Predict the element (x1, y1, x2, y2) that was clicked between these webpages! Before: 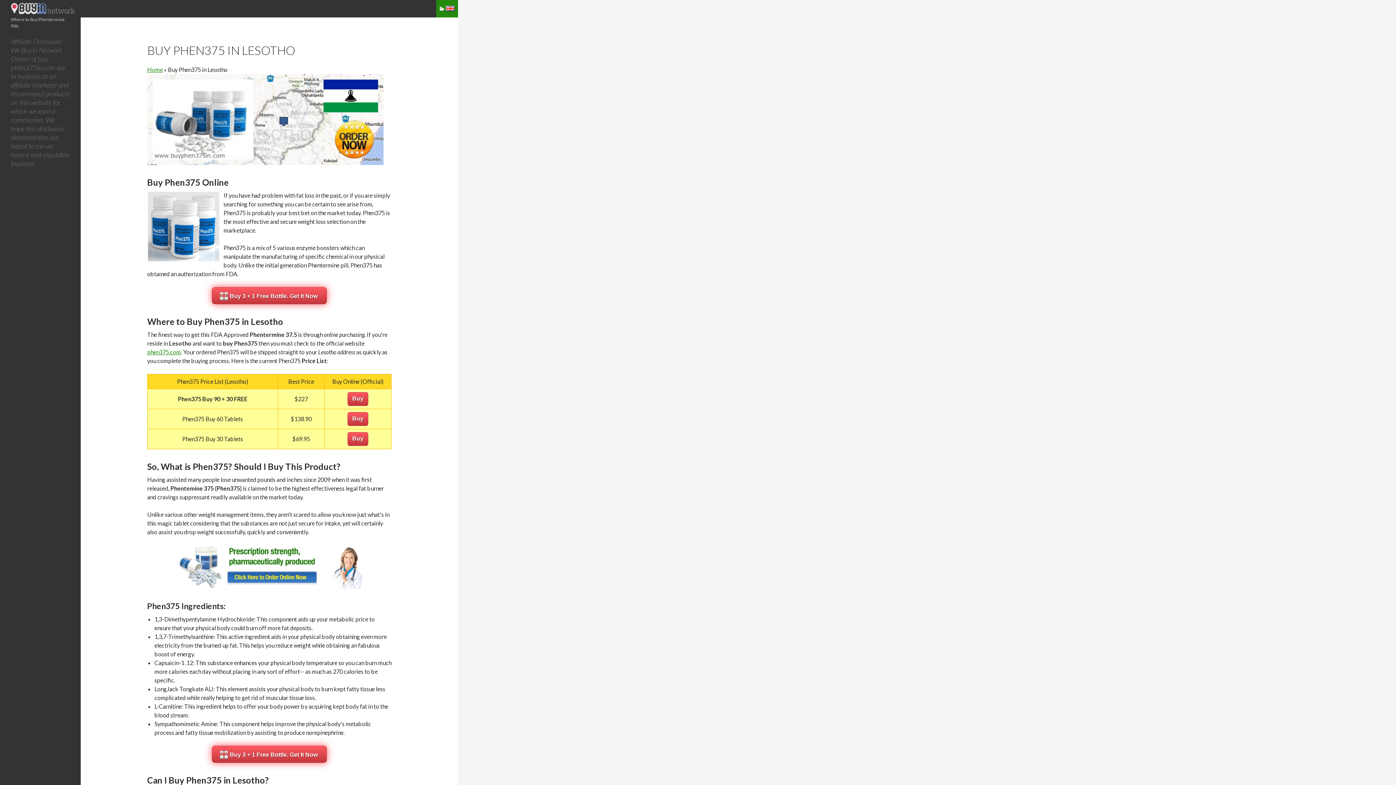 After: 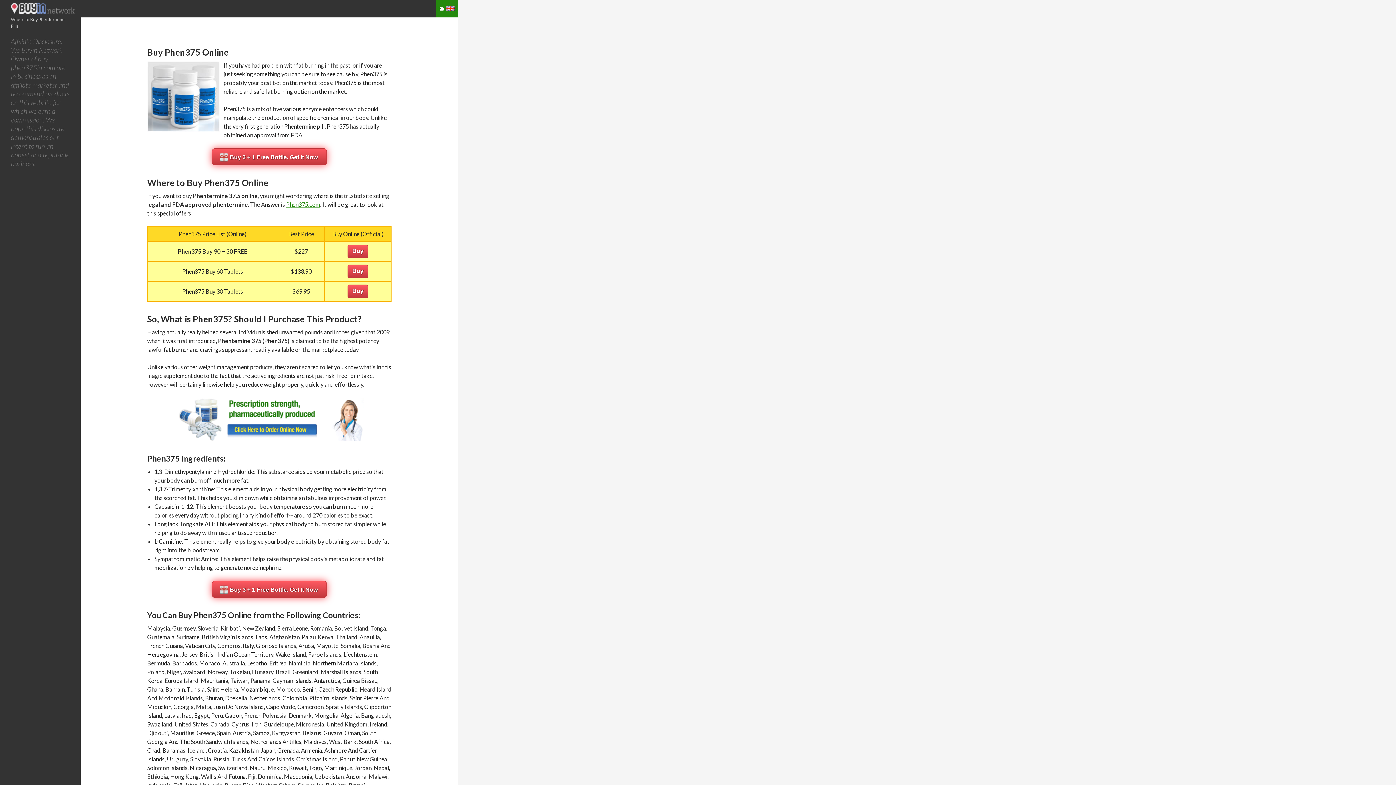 Action: label:   bbox: (10, 2, 76, 20)